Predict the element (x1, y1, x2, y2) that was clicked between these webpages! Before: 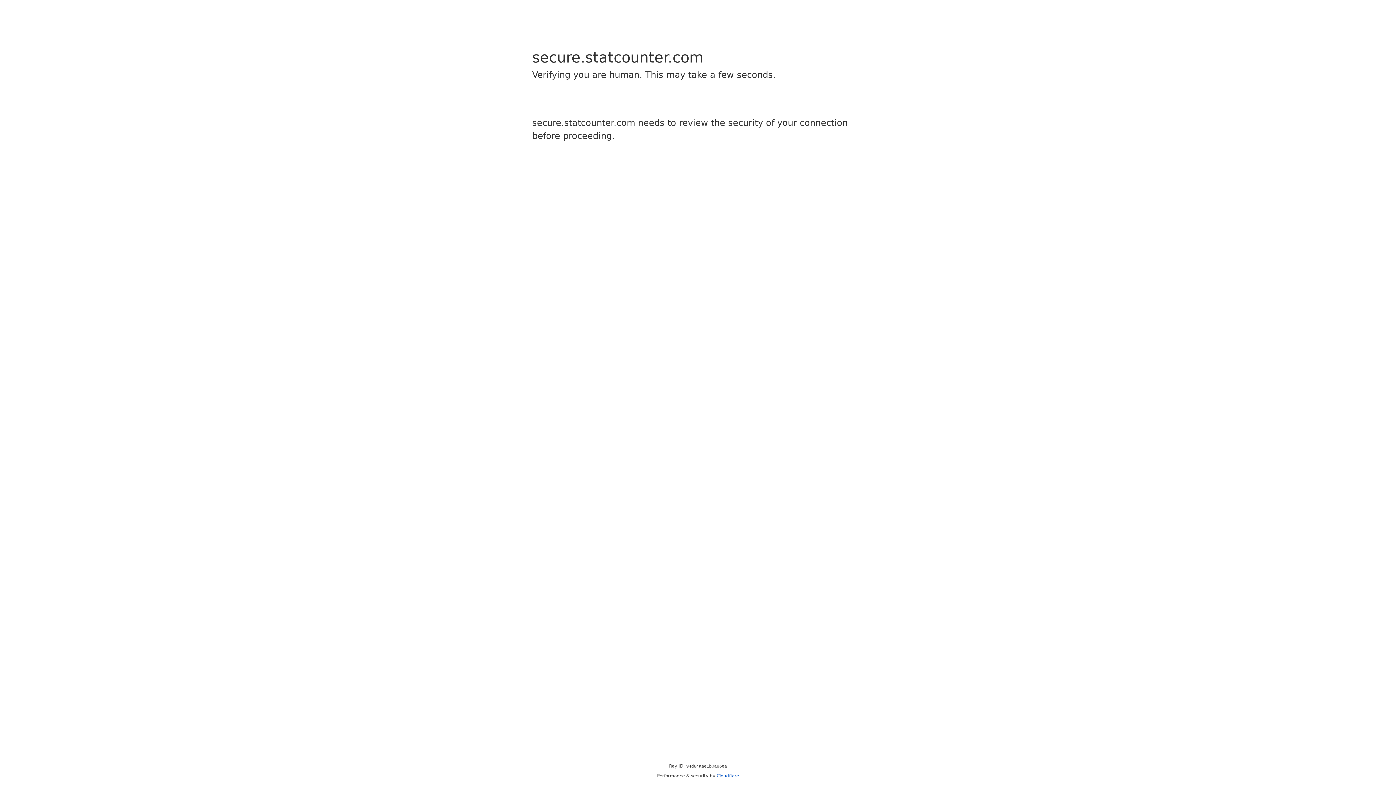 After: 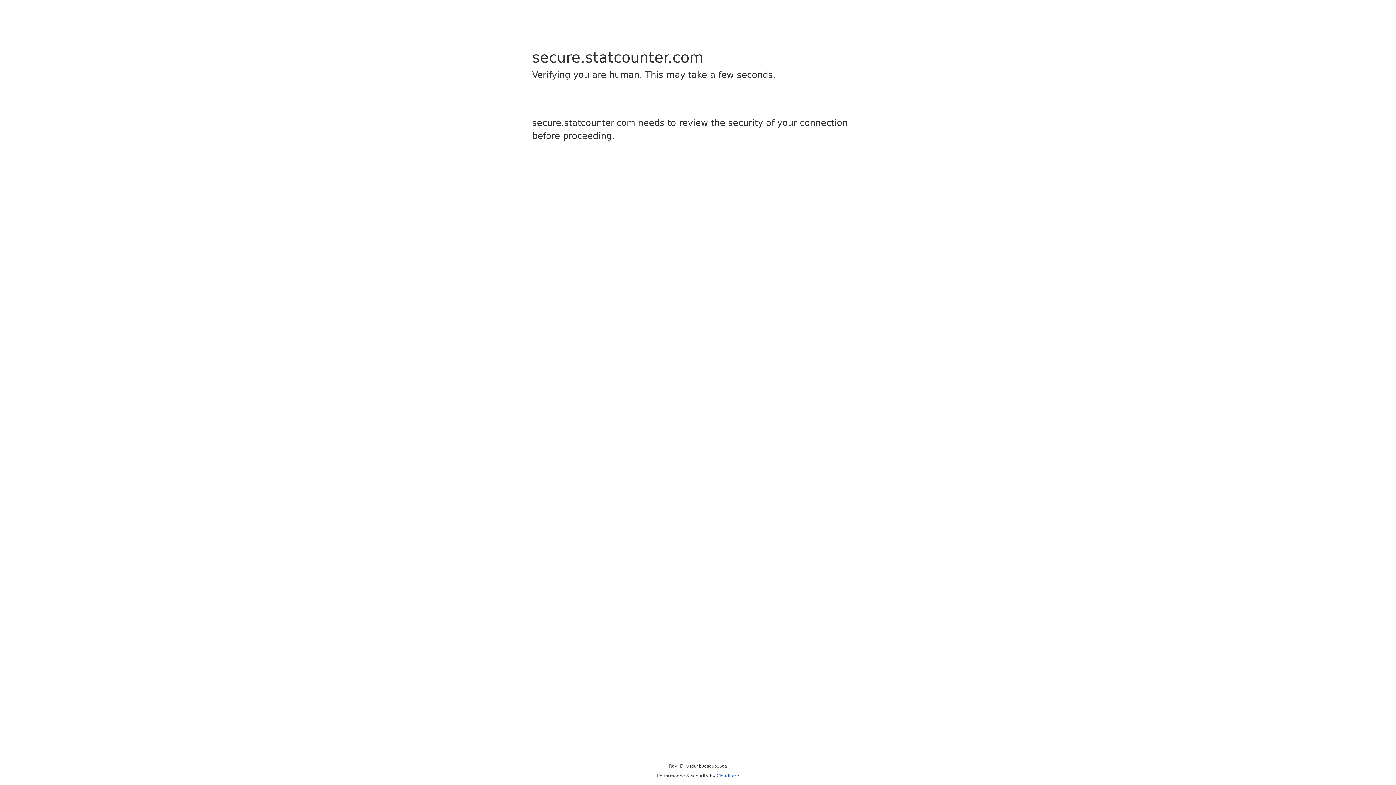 Action: bbox: (716, 773, 739, 778) label: Cloudflare